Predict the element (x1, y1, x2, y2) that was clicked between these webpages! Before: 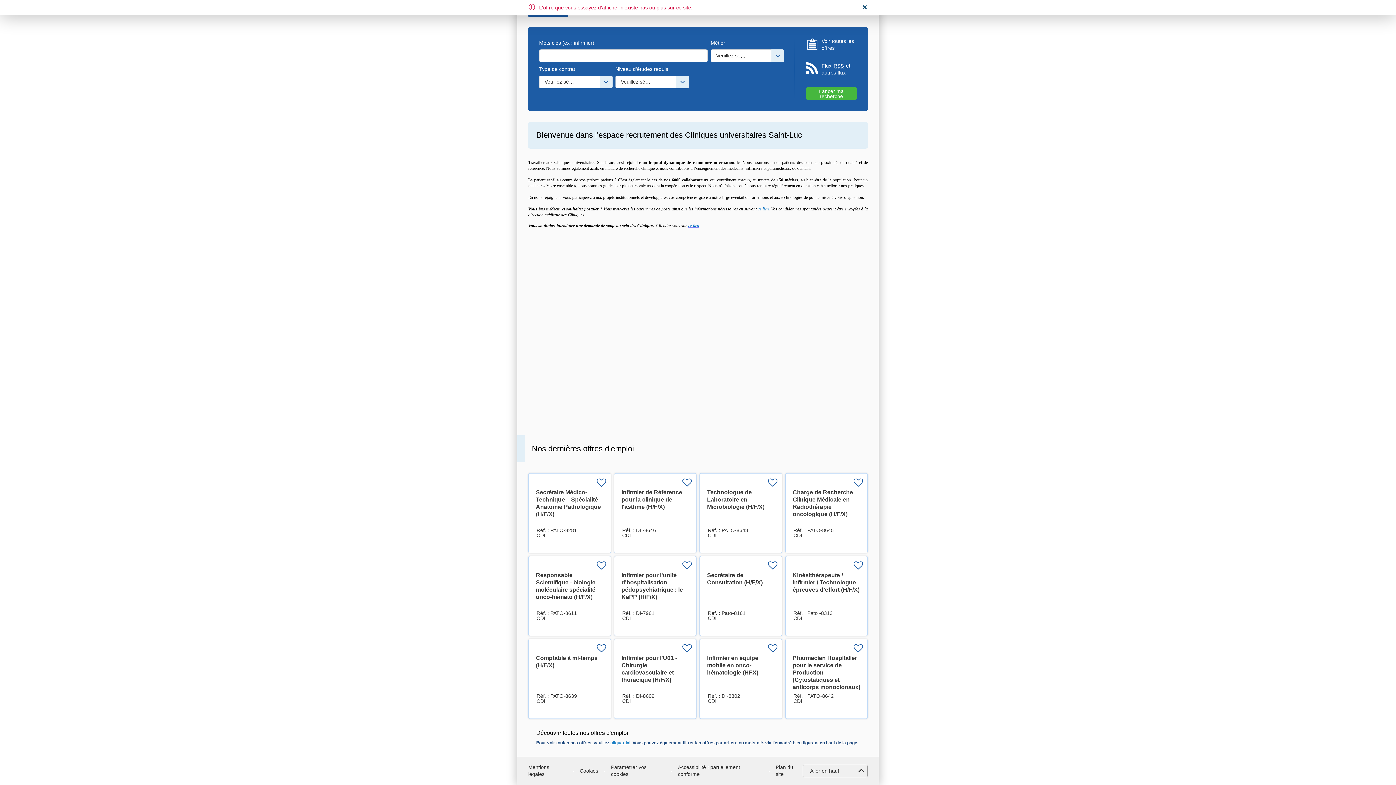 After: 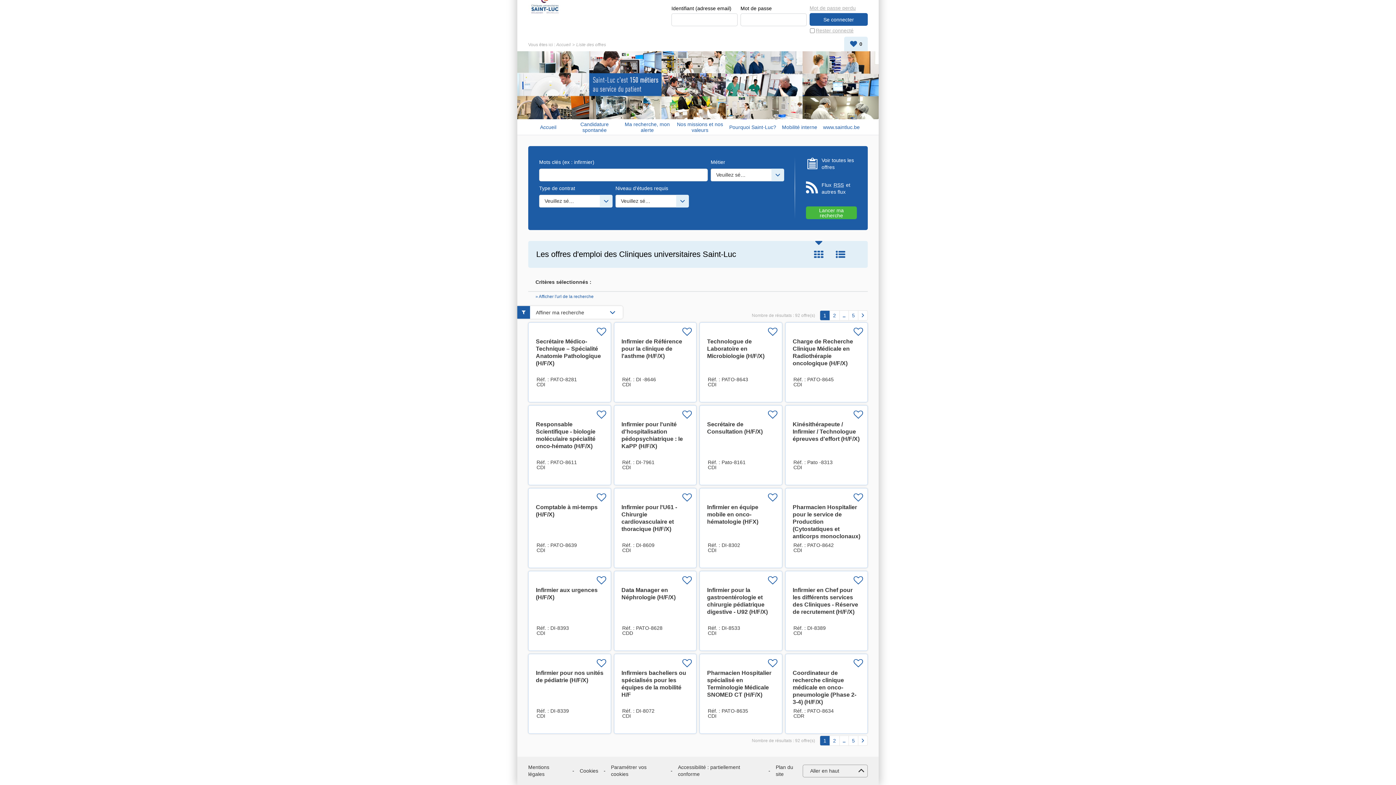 Action: label: cliquer ici bbox: (610, 740, 630, 745)